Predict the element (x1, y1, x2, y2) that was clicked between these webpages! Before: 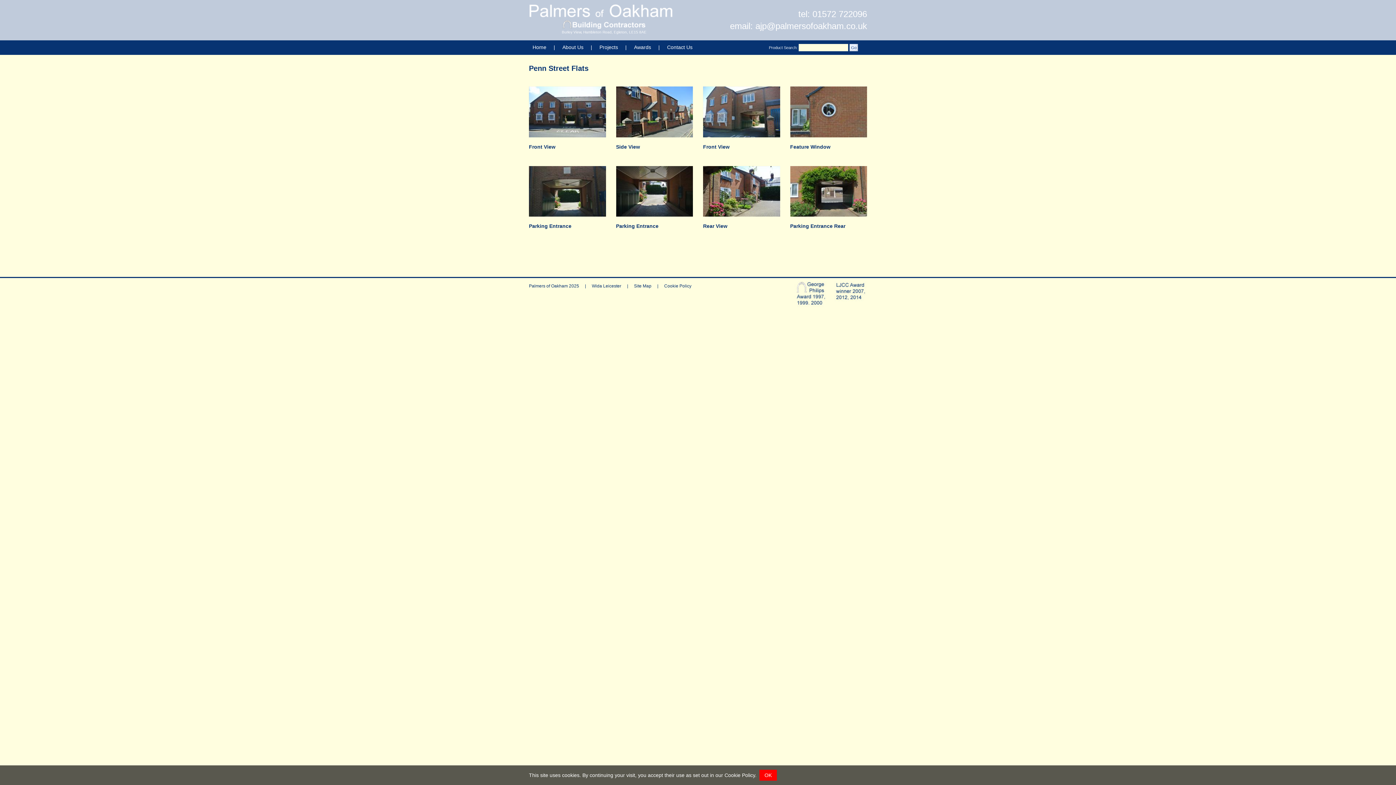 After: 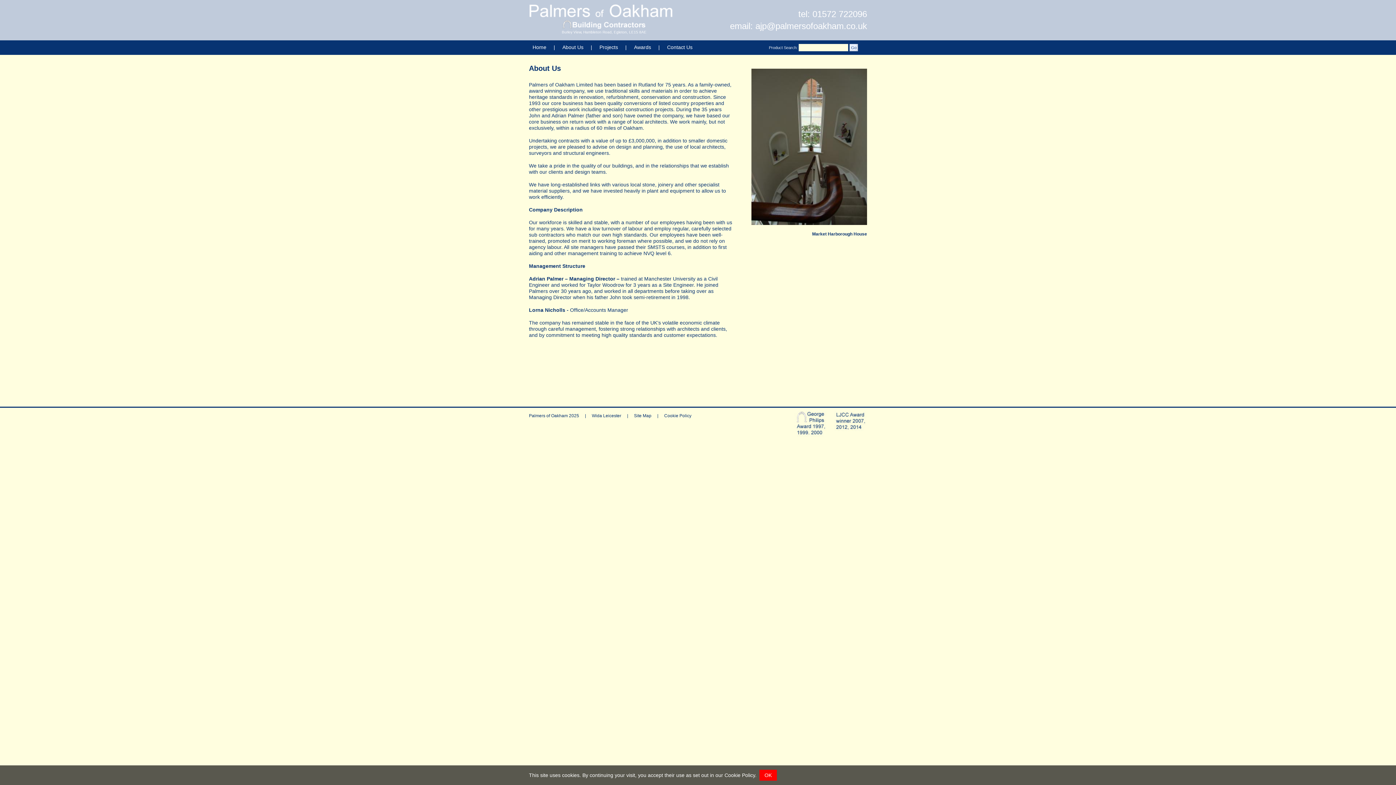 Action: bbox: (550, 44, 587, 50) label: About Us